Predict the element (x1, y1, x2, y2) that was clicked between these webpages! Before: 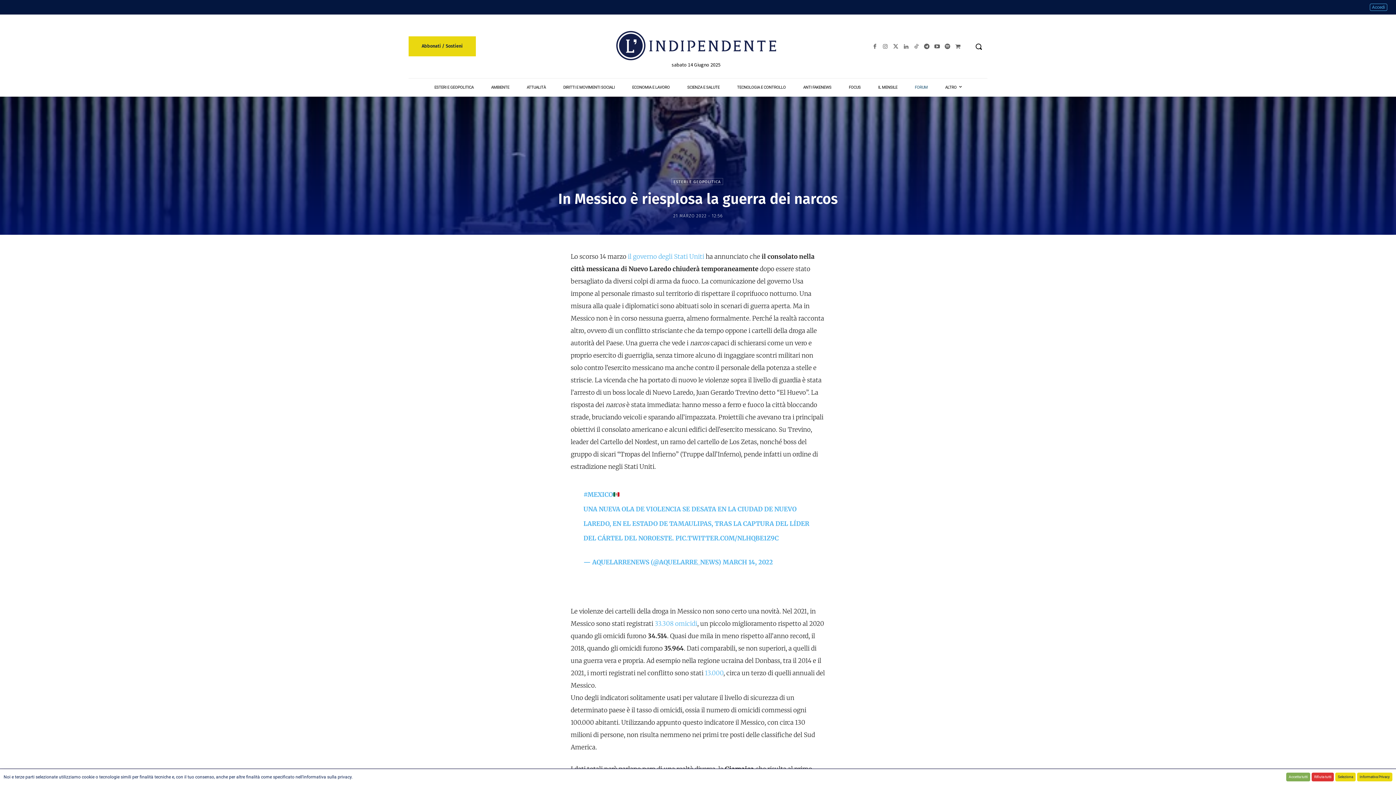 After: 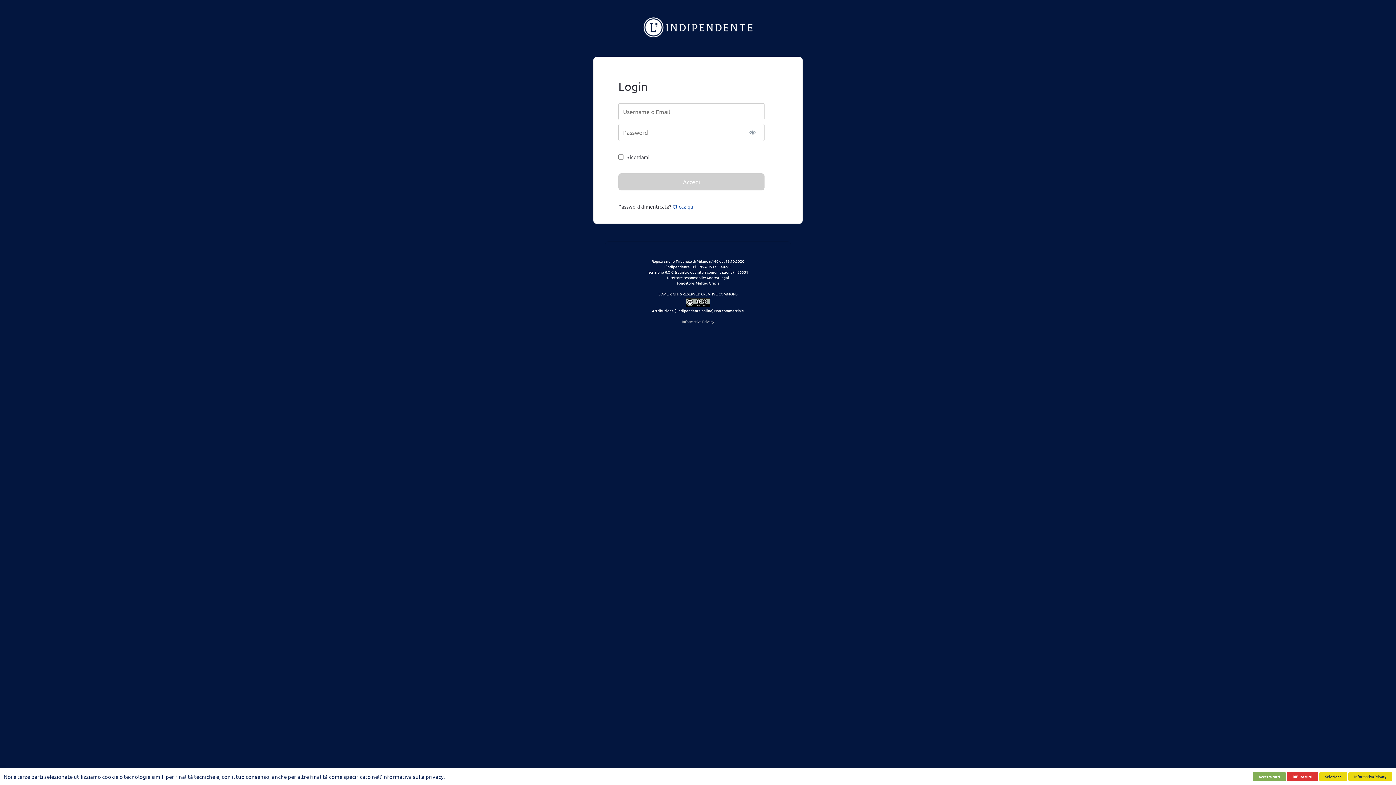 Action: label: Accedi bbox: (1370, 3, 1387, 10)